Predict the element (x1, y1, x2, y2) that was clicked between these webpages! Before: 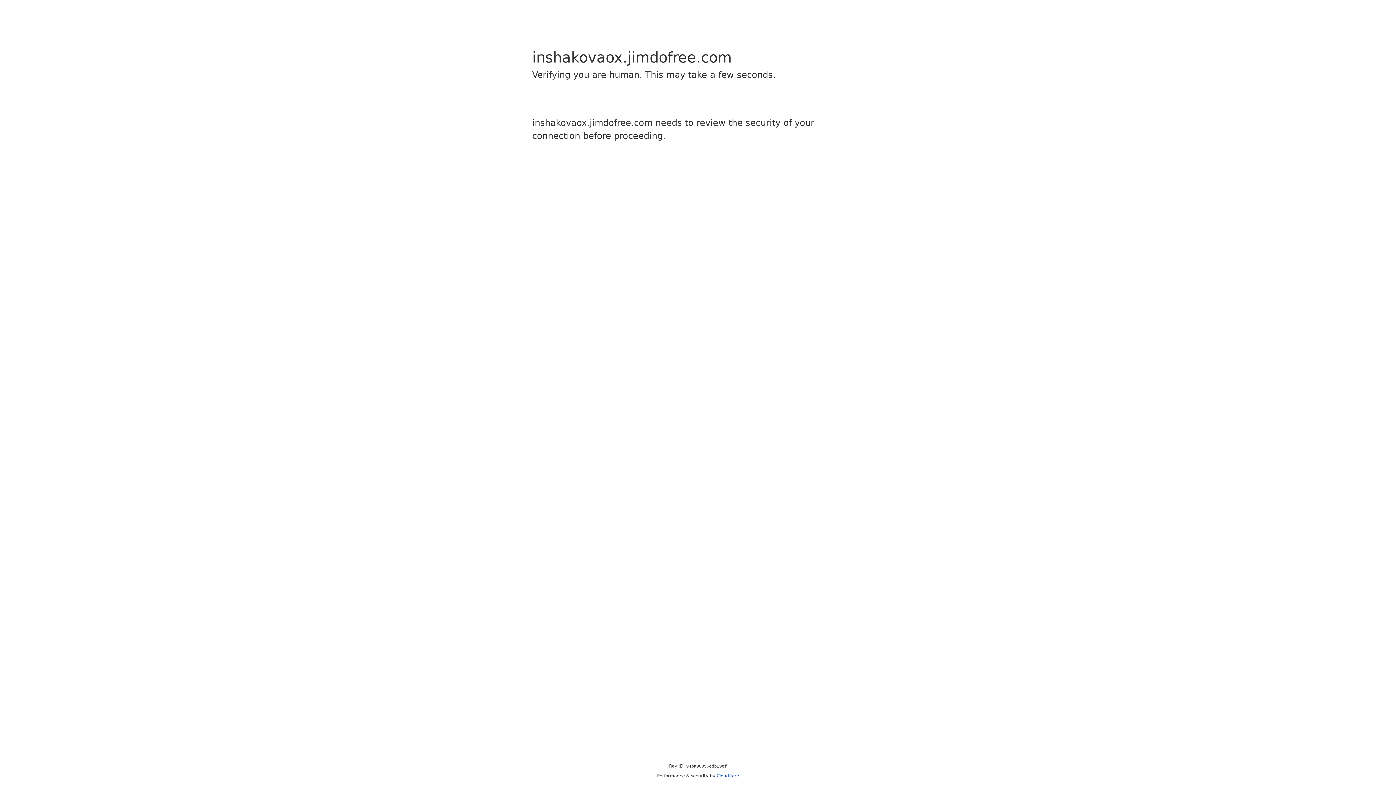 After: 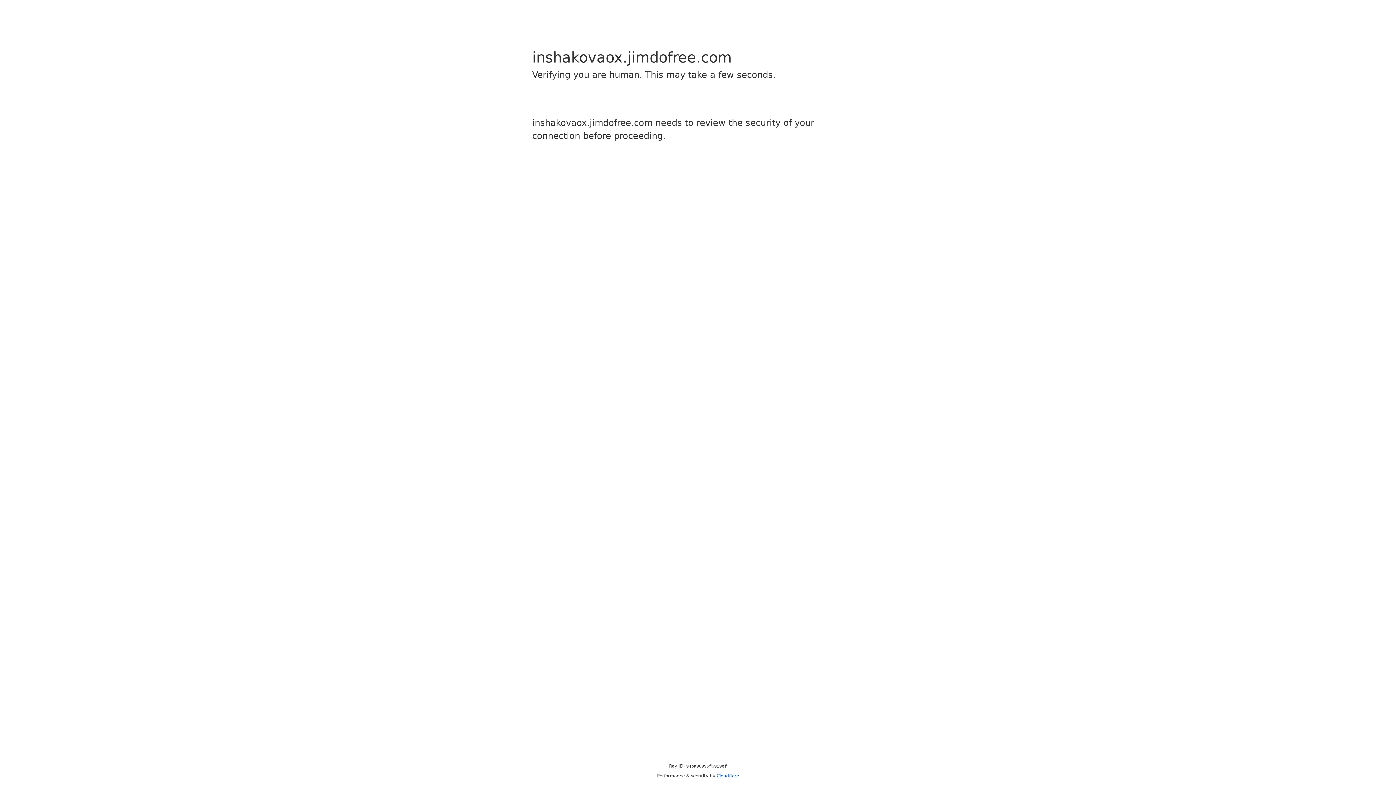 Action: bbox: (716, 773, 739, 778) label: Cloudflare